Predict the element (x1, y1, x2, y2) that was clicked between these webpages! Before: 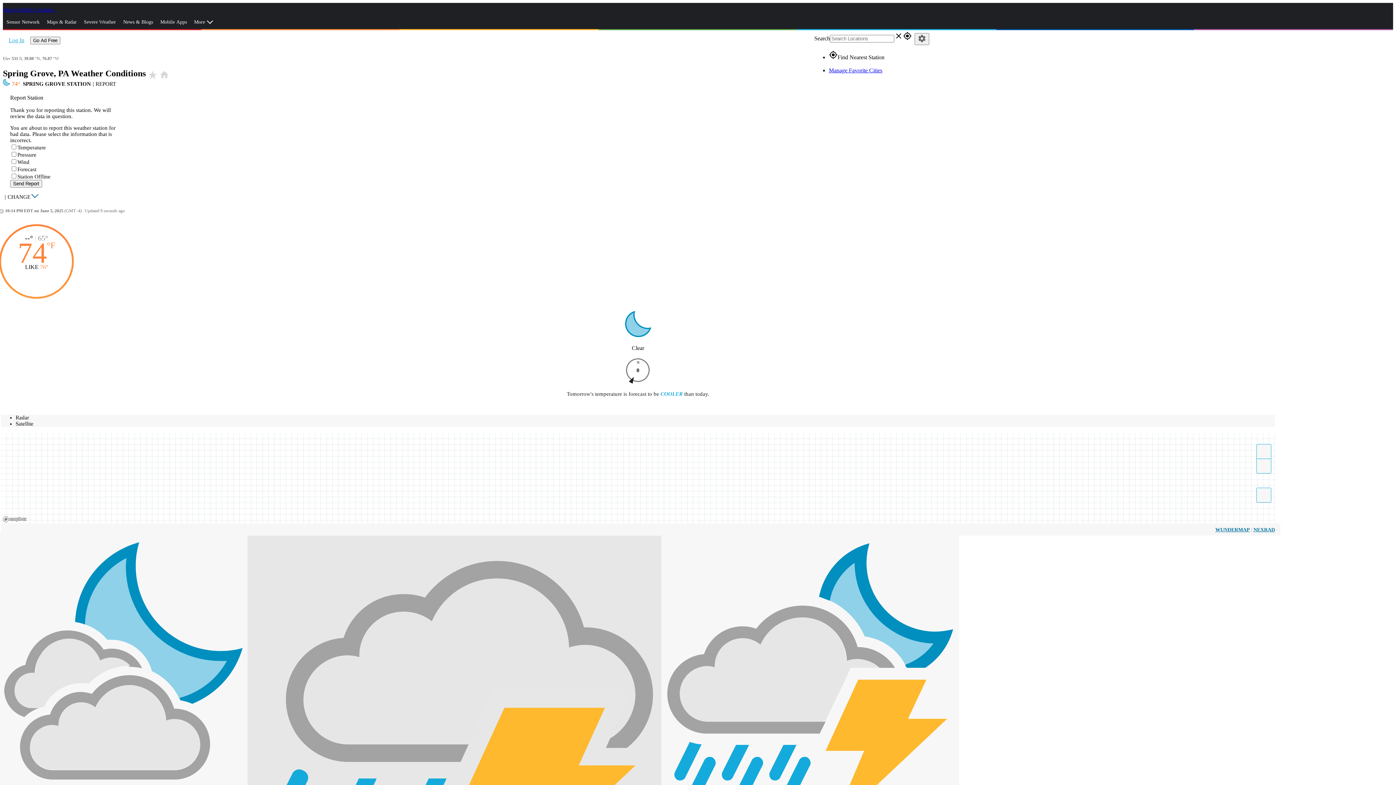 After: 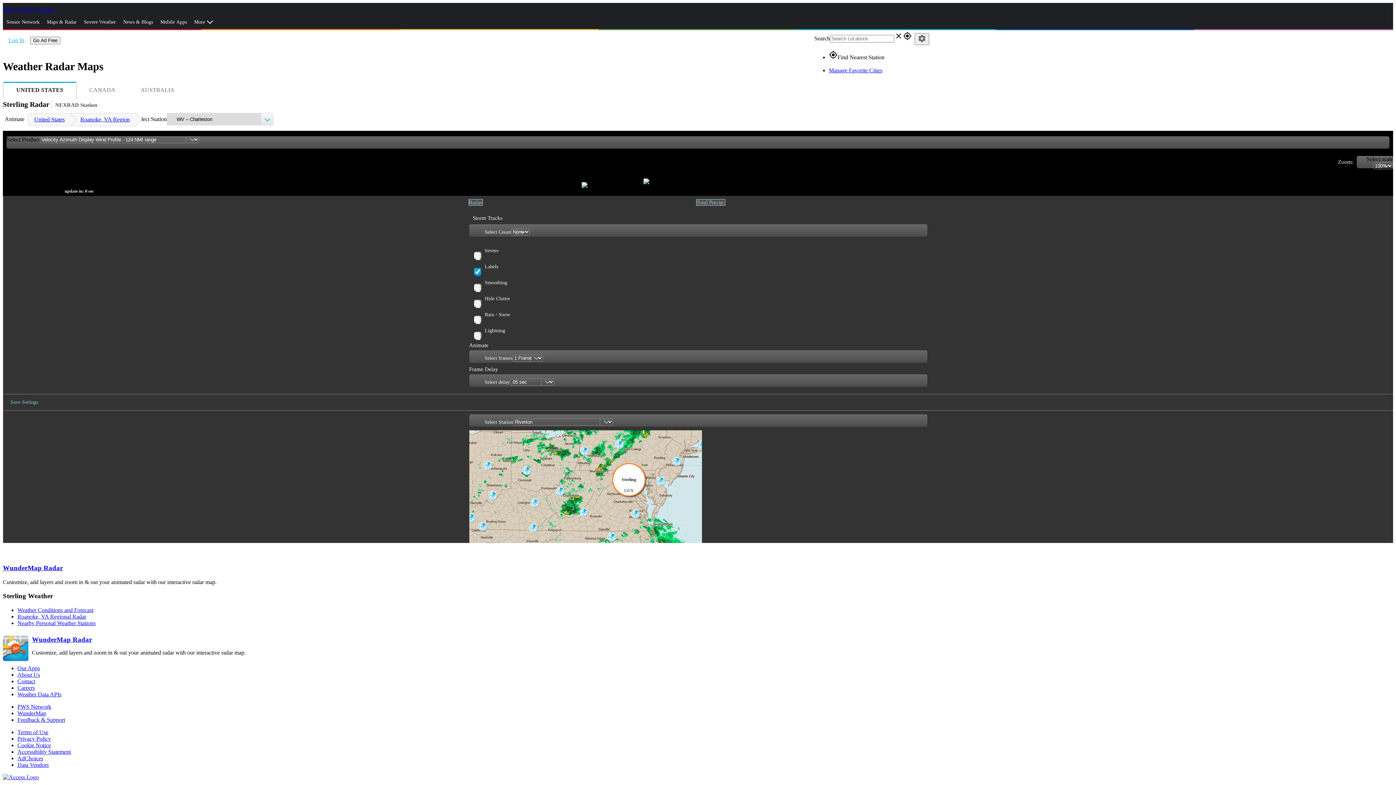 Action: bbox: (1253, 527, 1275, 532) label: NEXRAD